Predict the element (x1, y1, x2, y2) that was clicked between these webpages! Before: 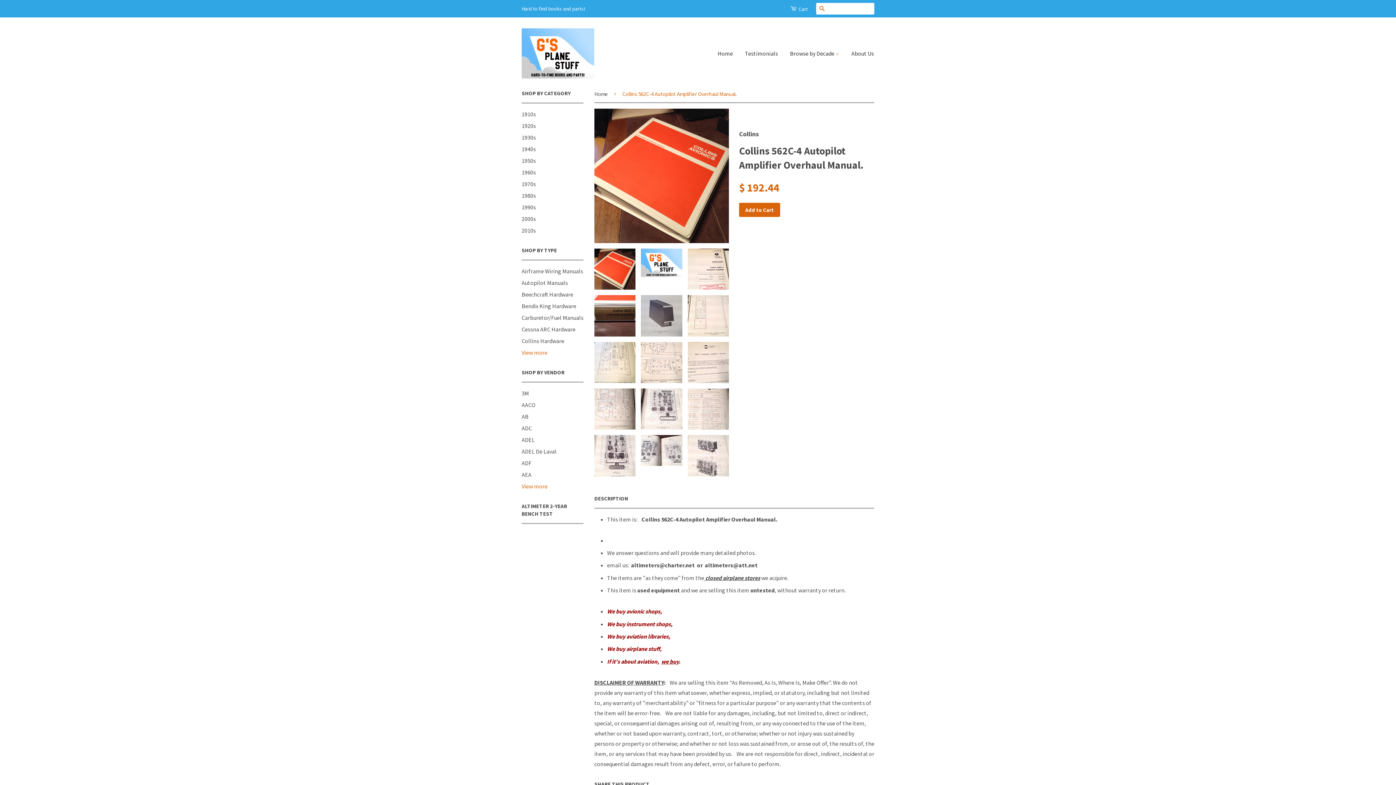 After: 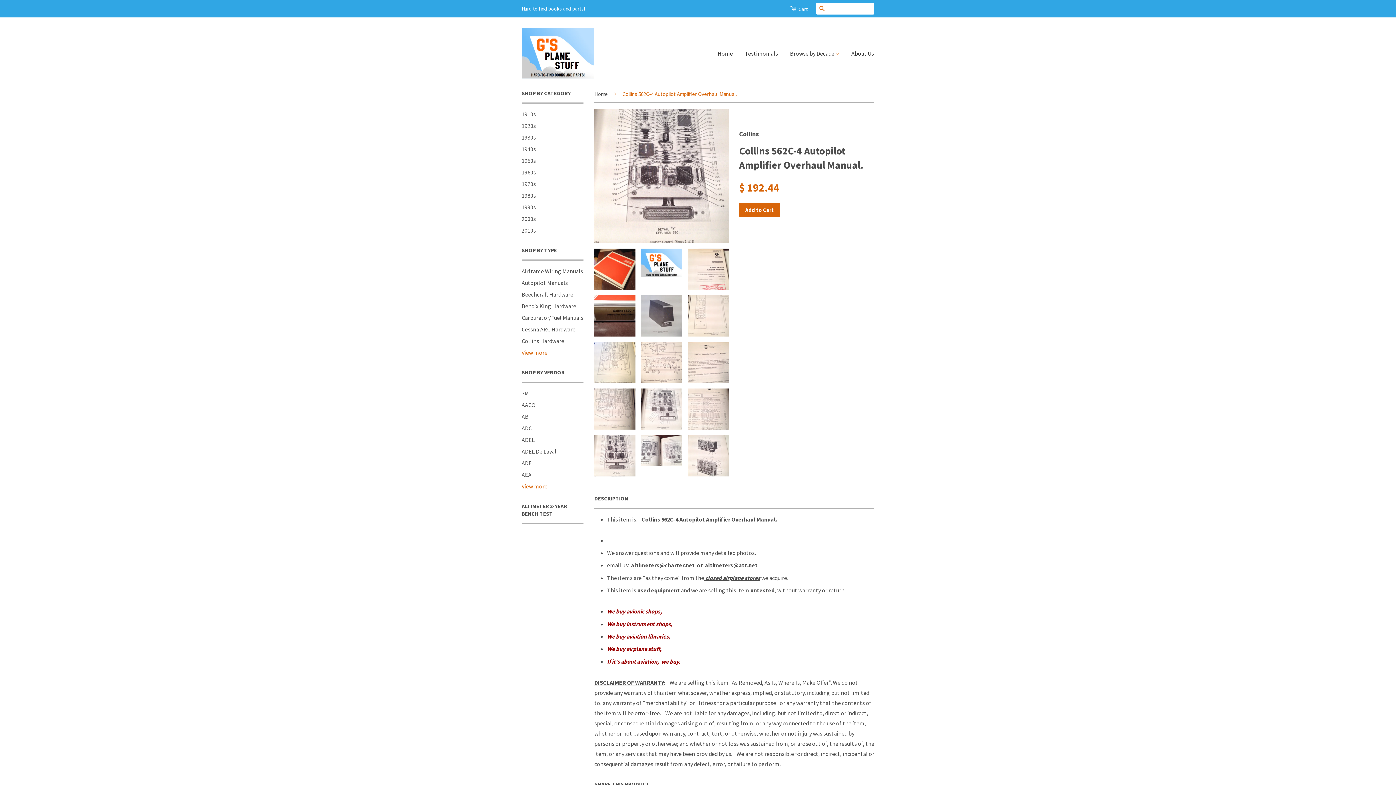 Action: bbox: (594, 435, 635, 476)